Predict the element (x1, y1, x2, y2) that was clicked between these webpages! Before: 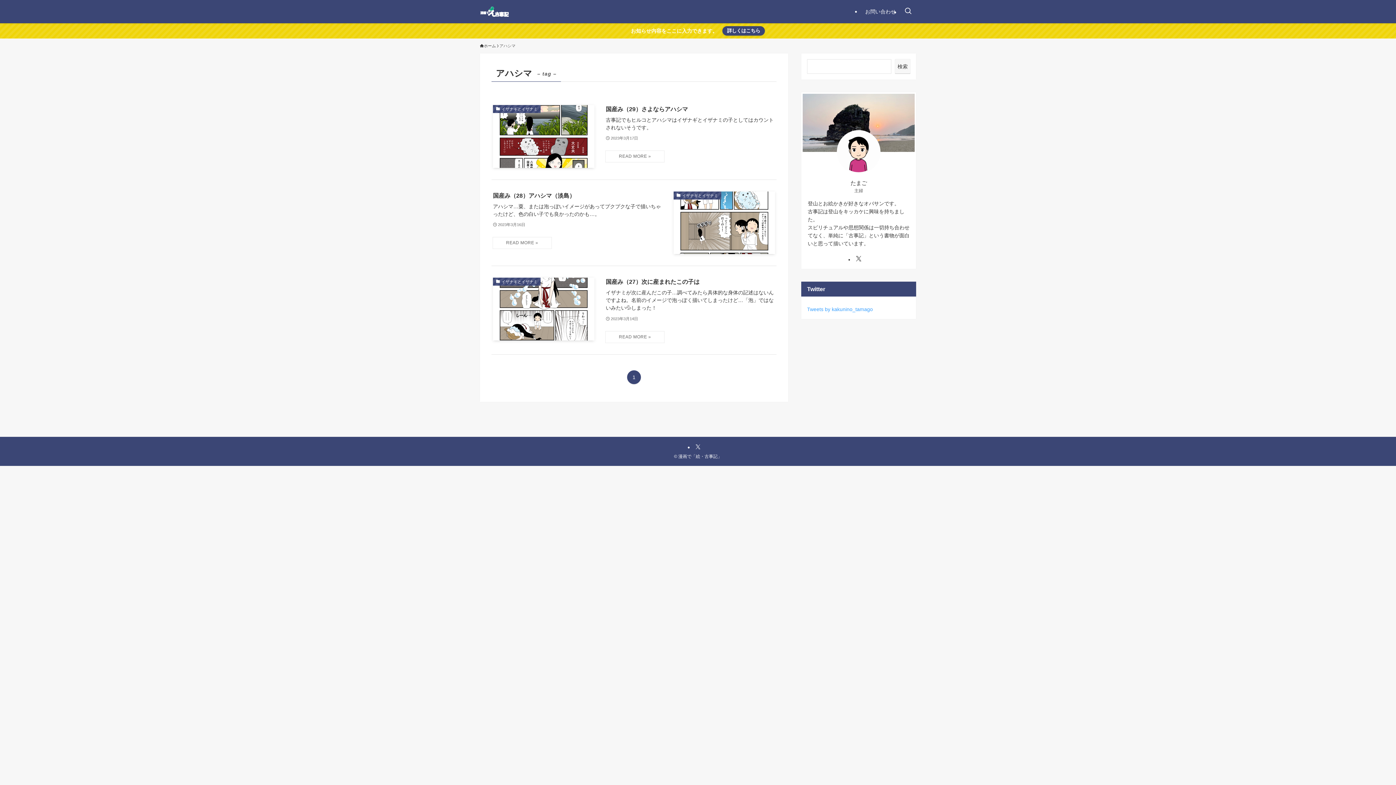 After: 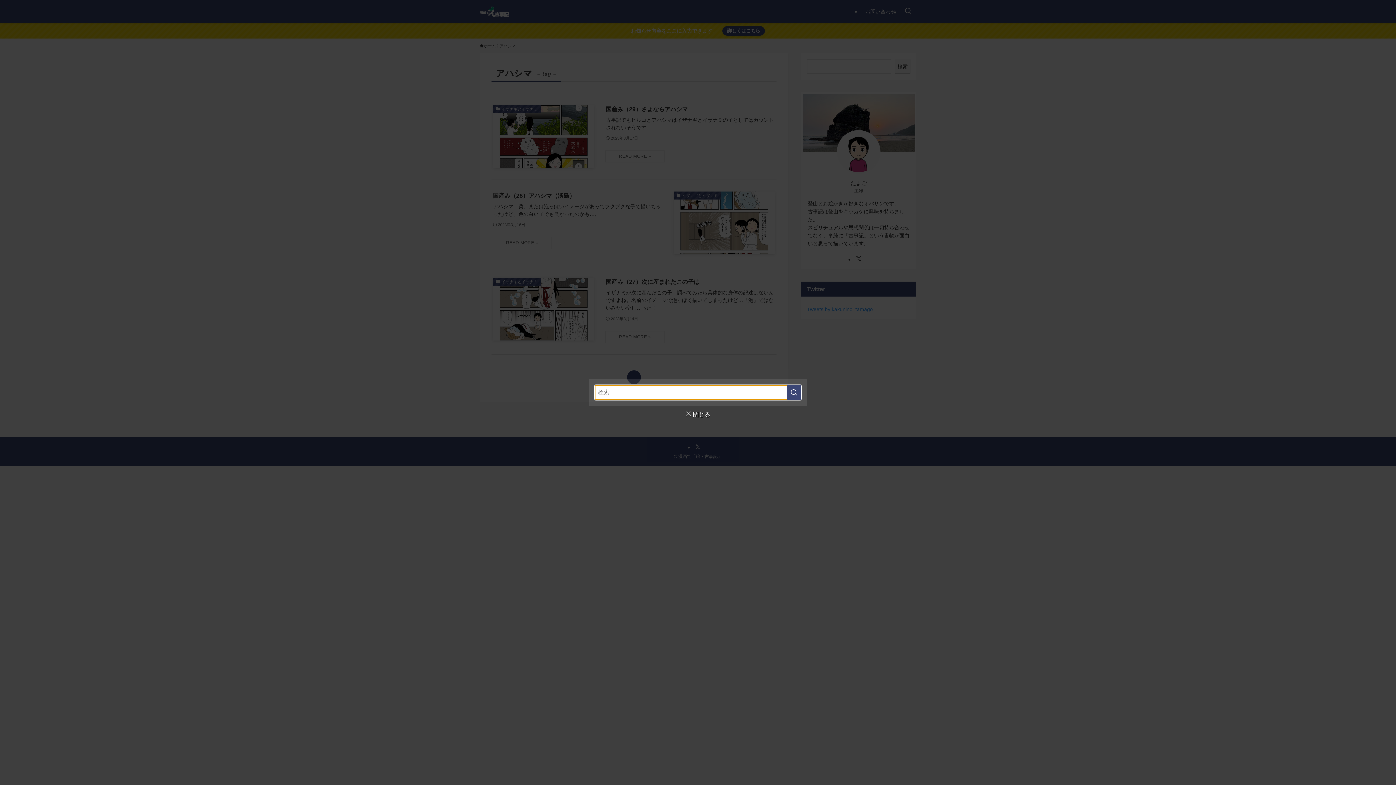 Action: label: 検索ボタン bbox: (900, 0, 916, 23)